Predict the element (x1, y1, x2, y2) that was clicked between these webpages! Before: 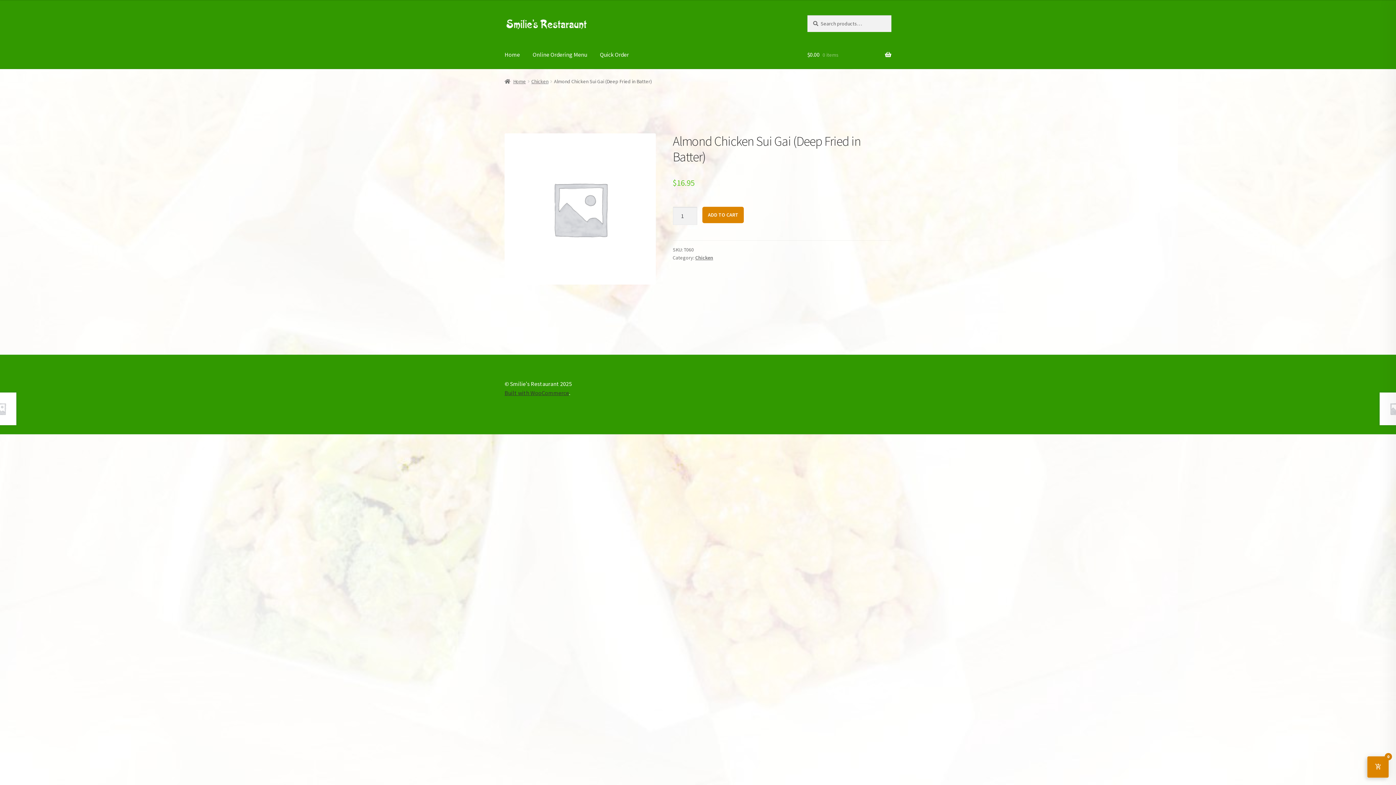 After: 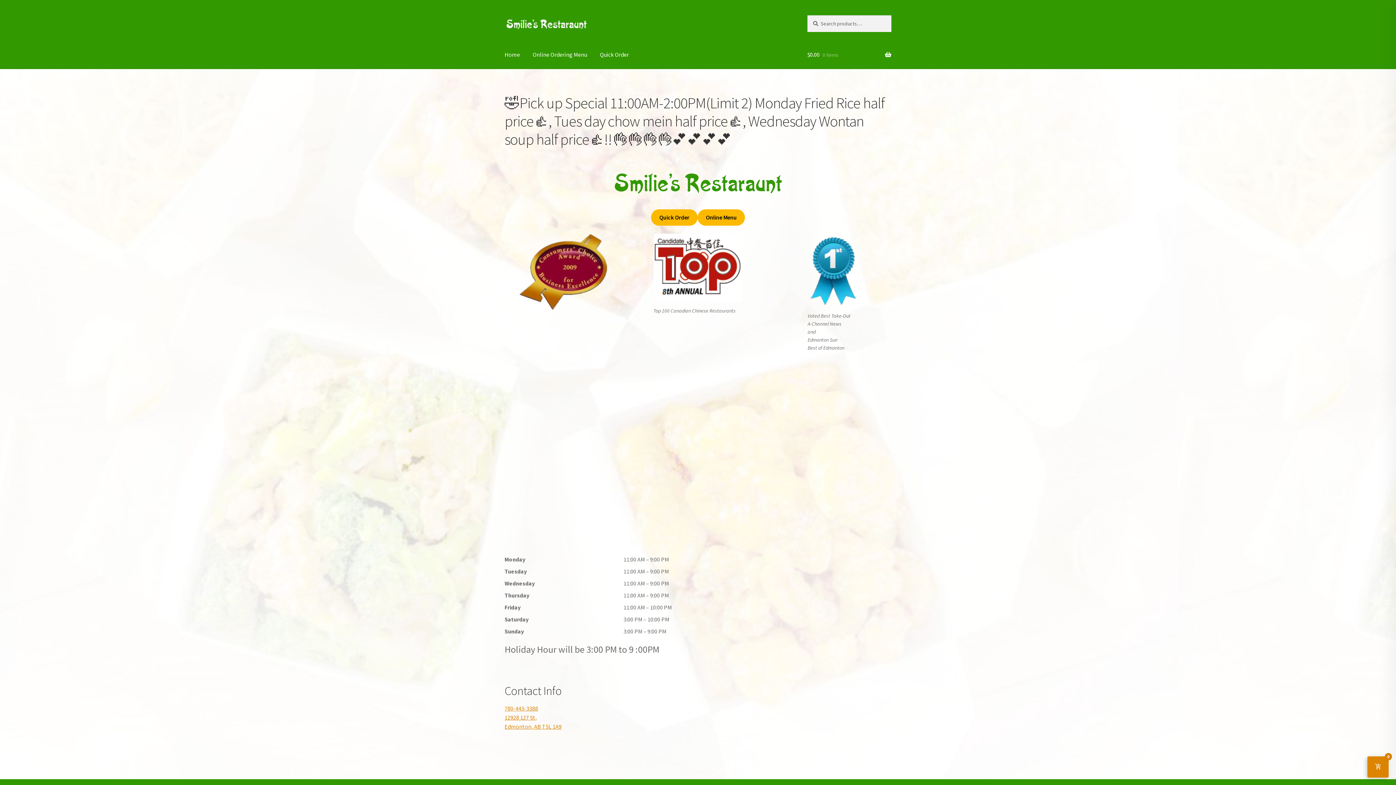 Action: bbox: (504, 15, 790, 32)